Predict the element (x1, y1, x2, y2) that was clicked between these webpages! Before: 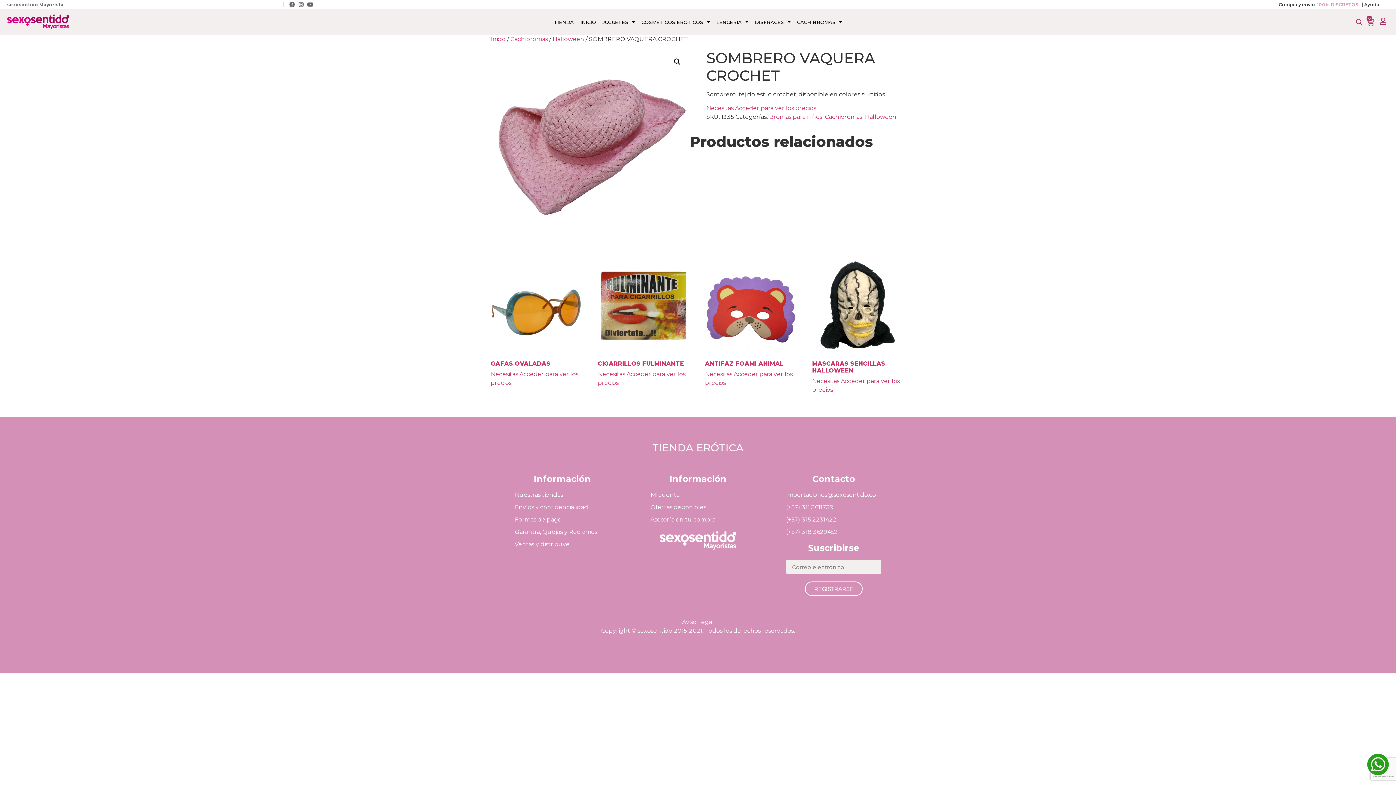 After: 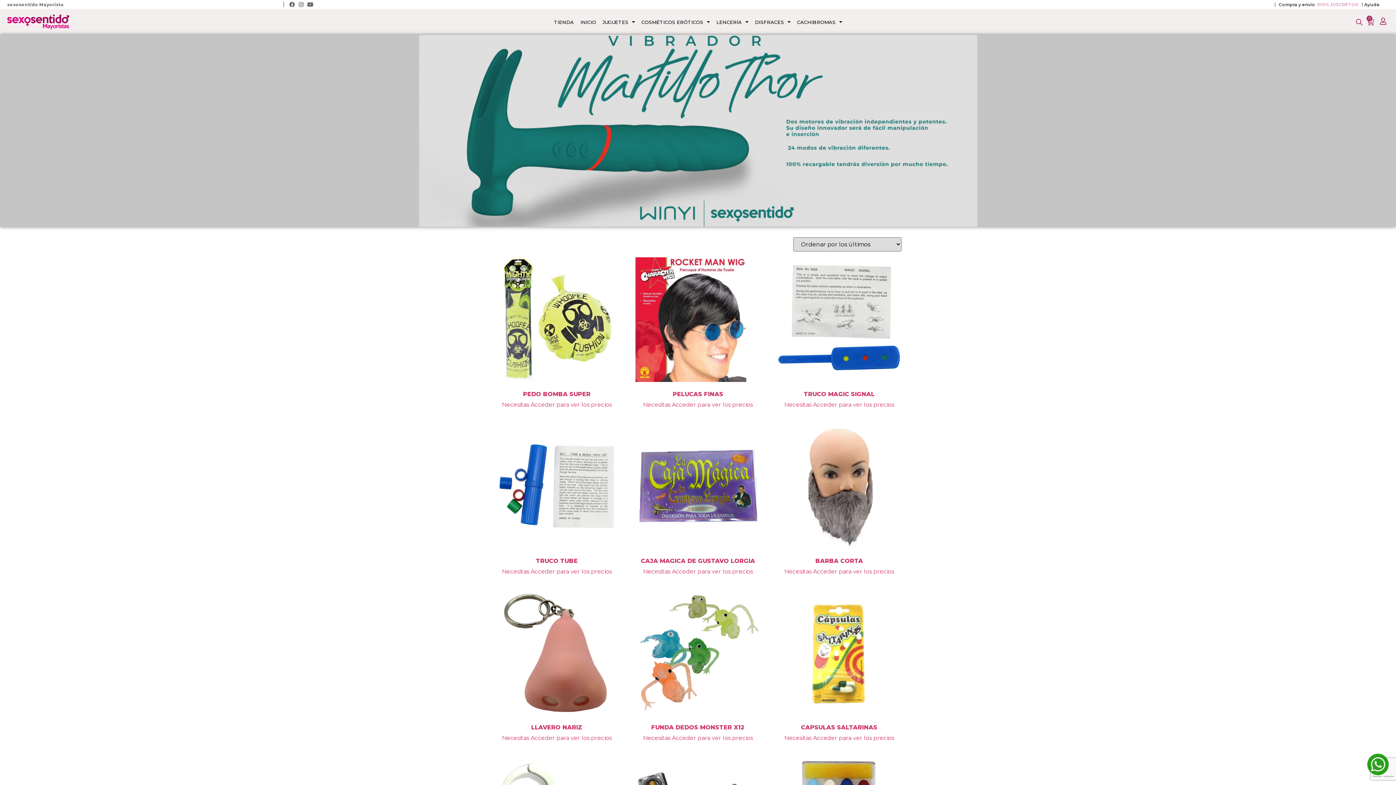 Action: label: Bromas para niños bbox: (769, 113, 822, 120)